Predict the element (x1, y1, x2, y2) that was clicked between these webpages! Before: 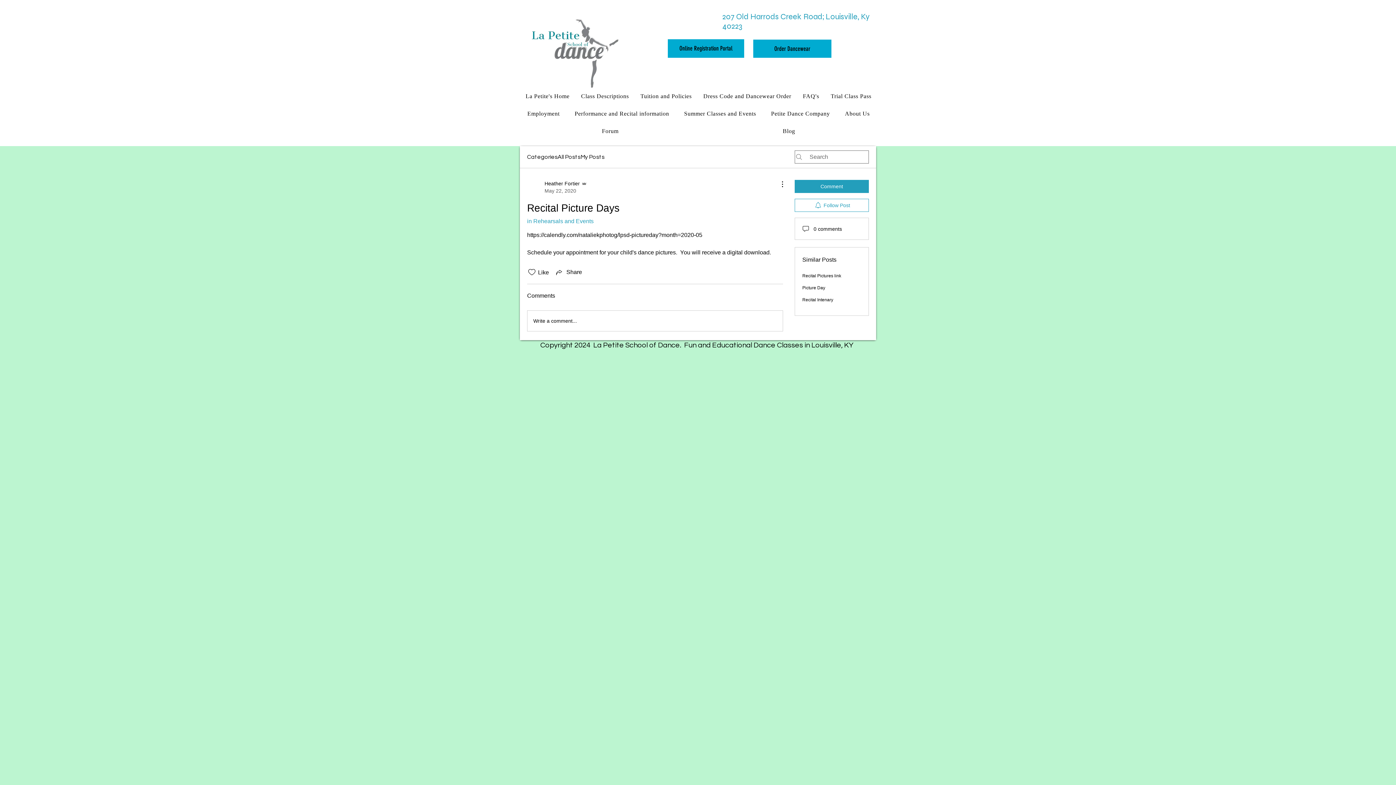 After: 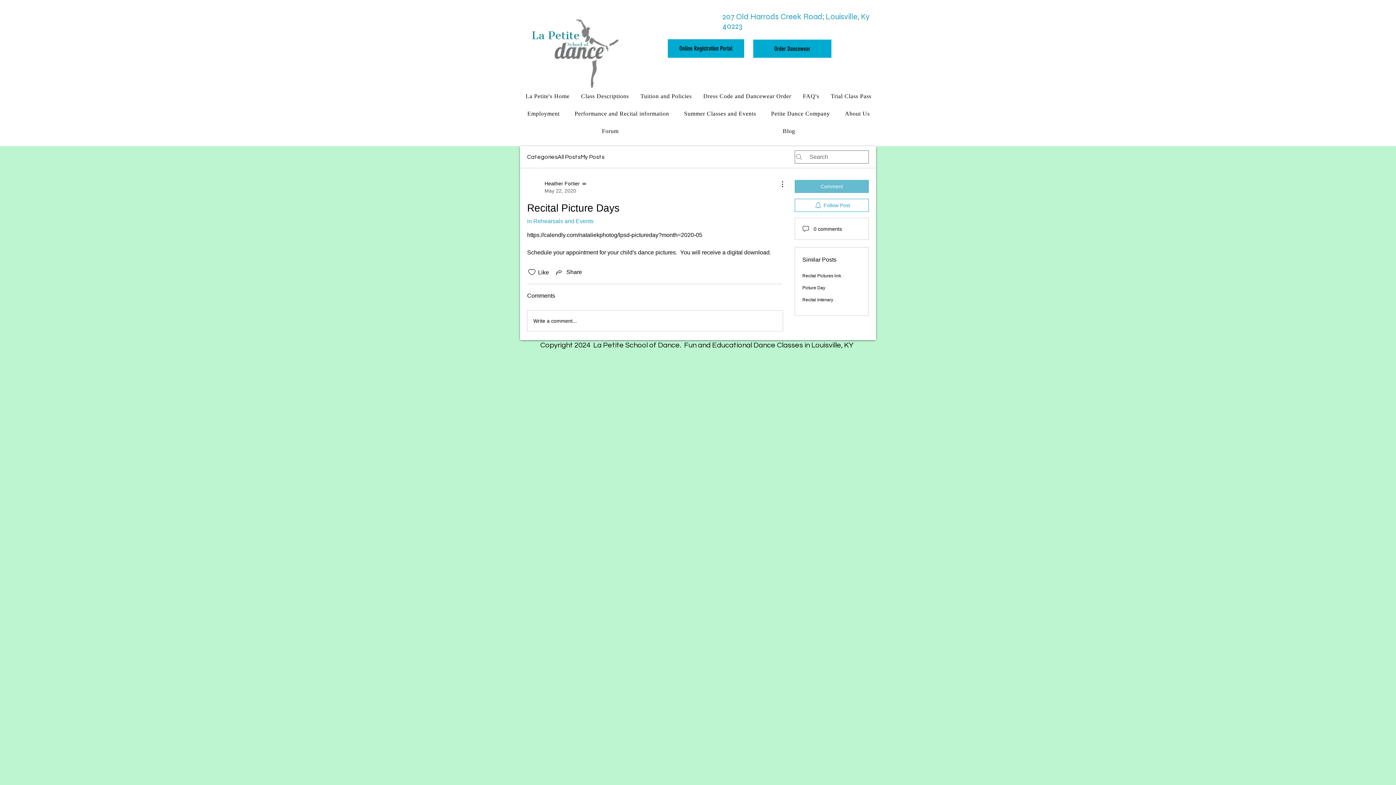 Action: bbox: (794, 180, 869, 193) label: Comment